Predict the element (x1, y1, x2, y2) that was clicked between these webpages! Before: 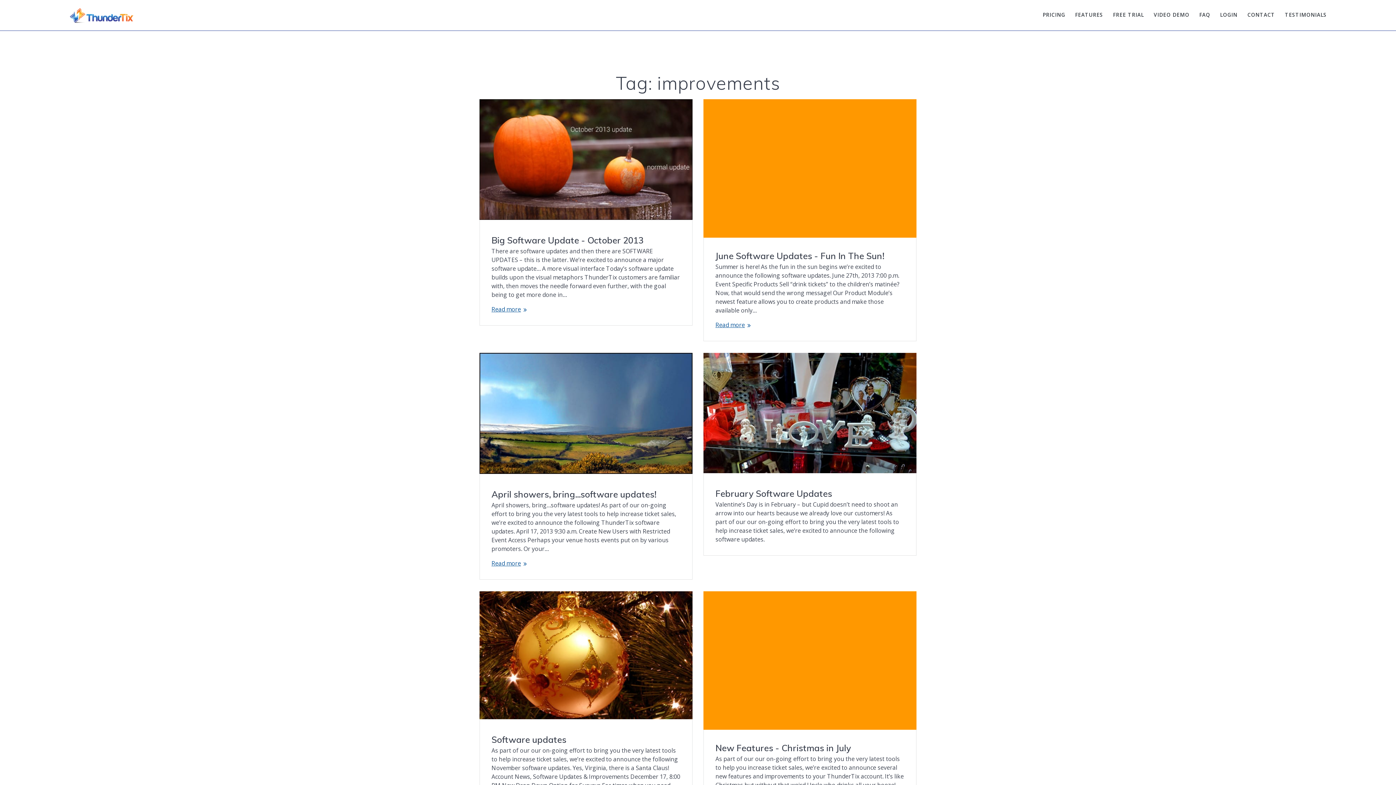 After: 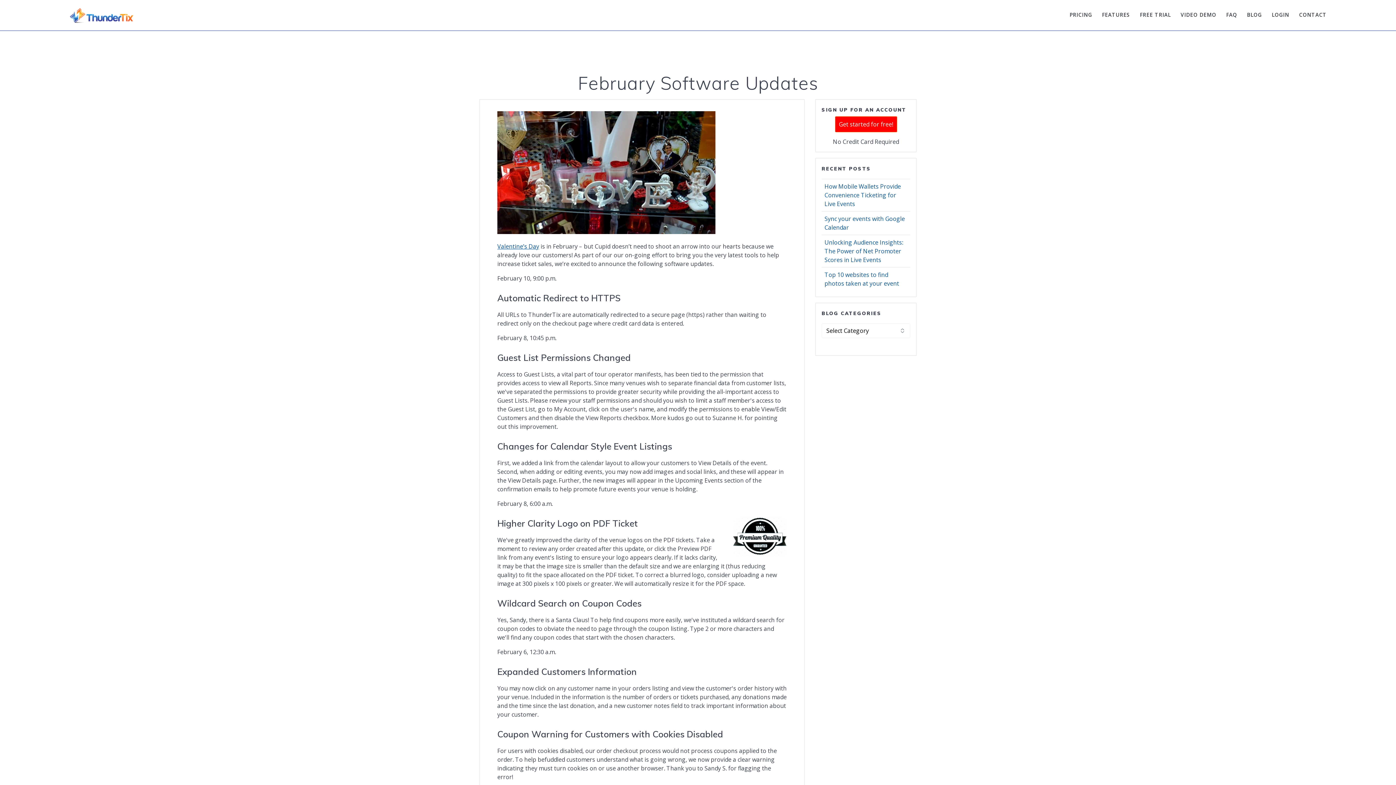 Action: bbox: (715, 488, 832, 499) label: February Software Updates